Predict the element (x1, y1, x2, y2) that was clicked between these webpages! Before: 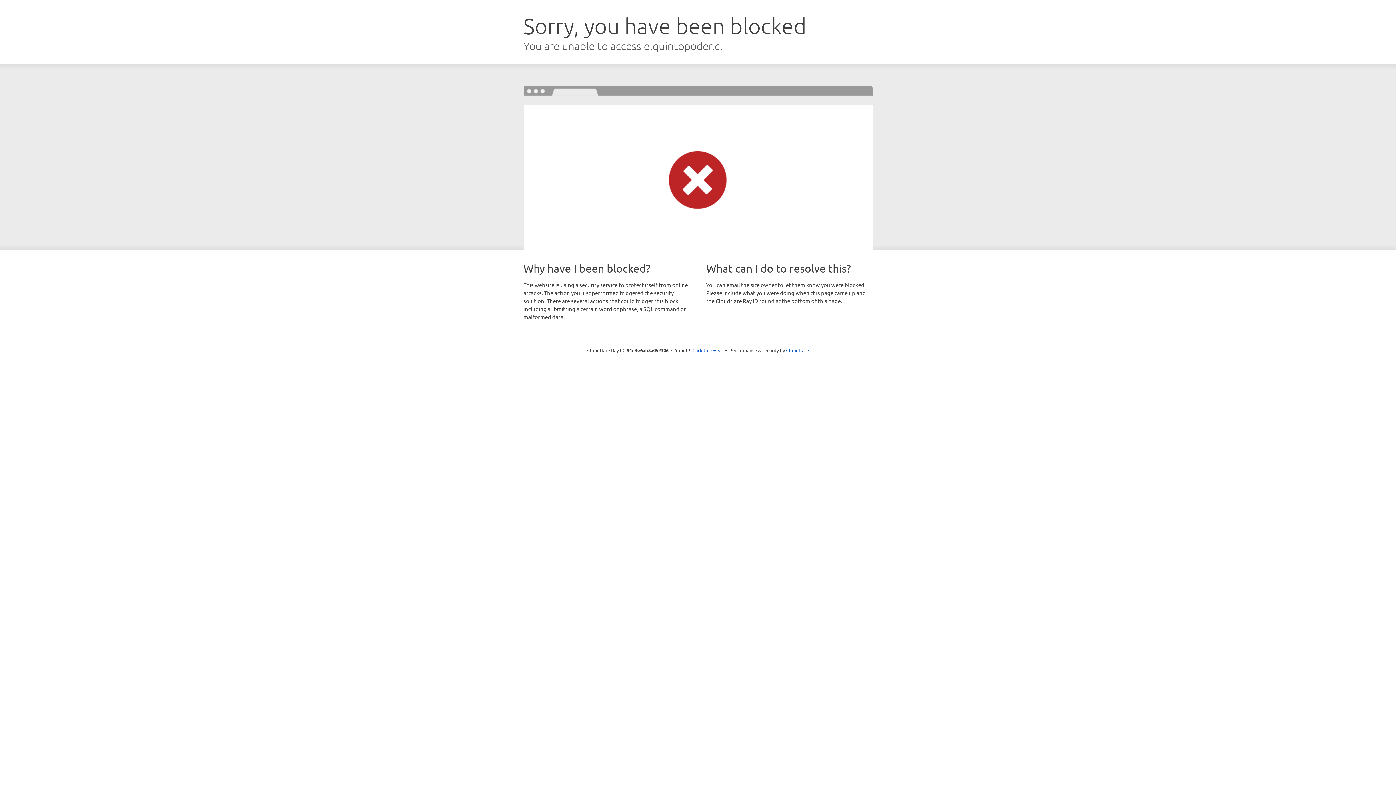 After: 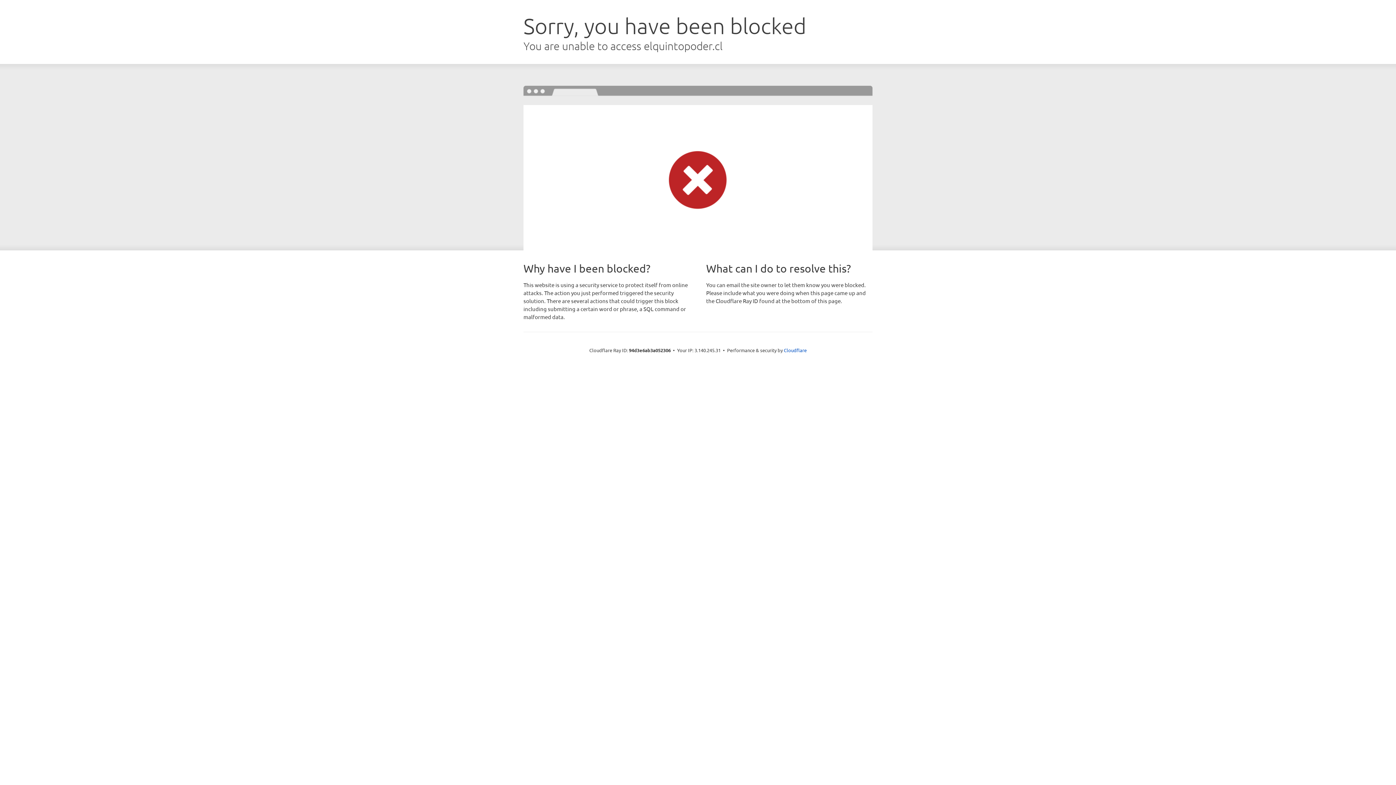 Action: label: Click to reveal bbox: (692, 346, 723, 353)